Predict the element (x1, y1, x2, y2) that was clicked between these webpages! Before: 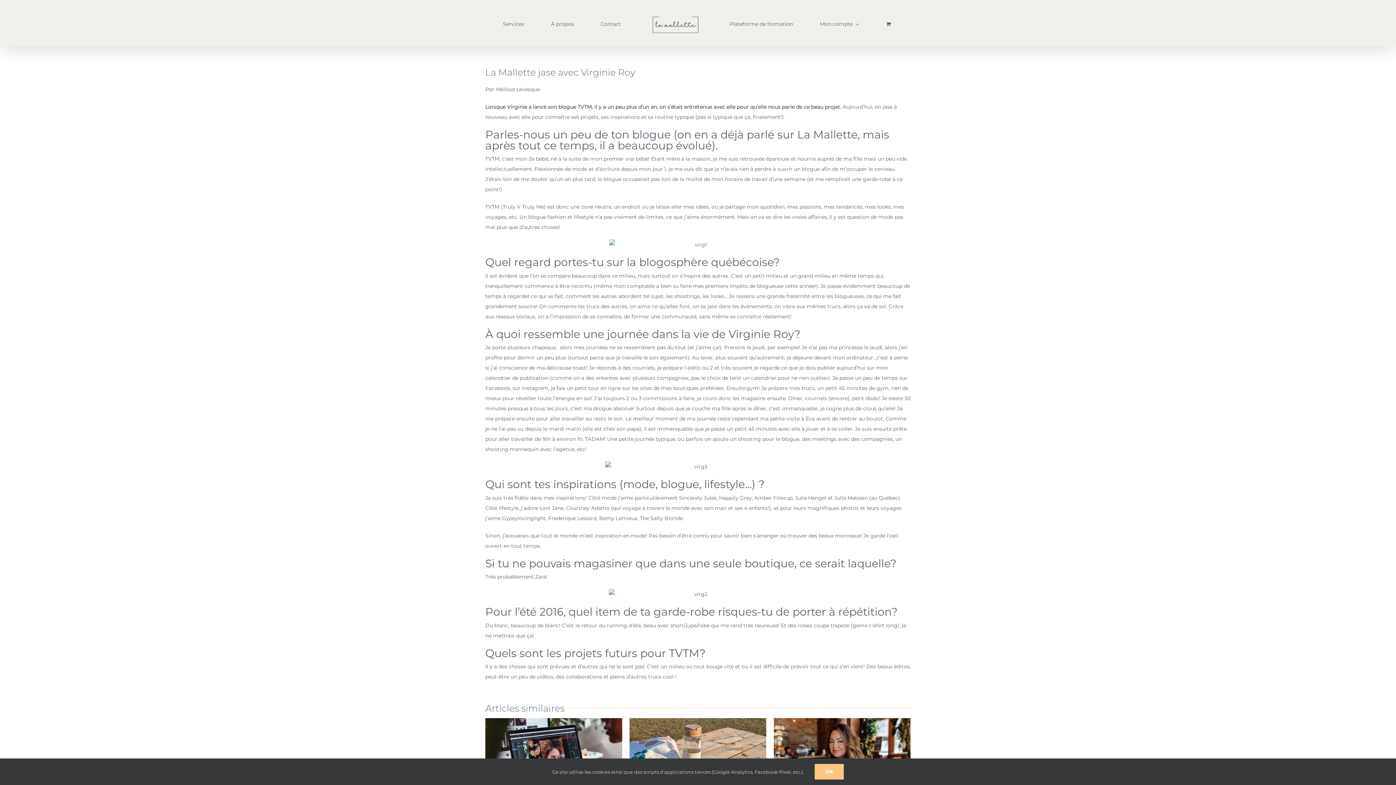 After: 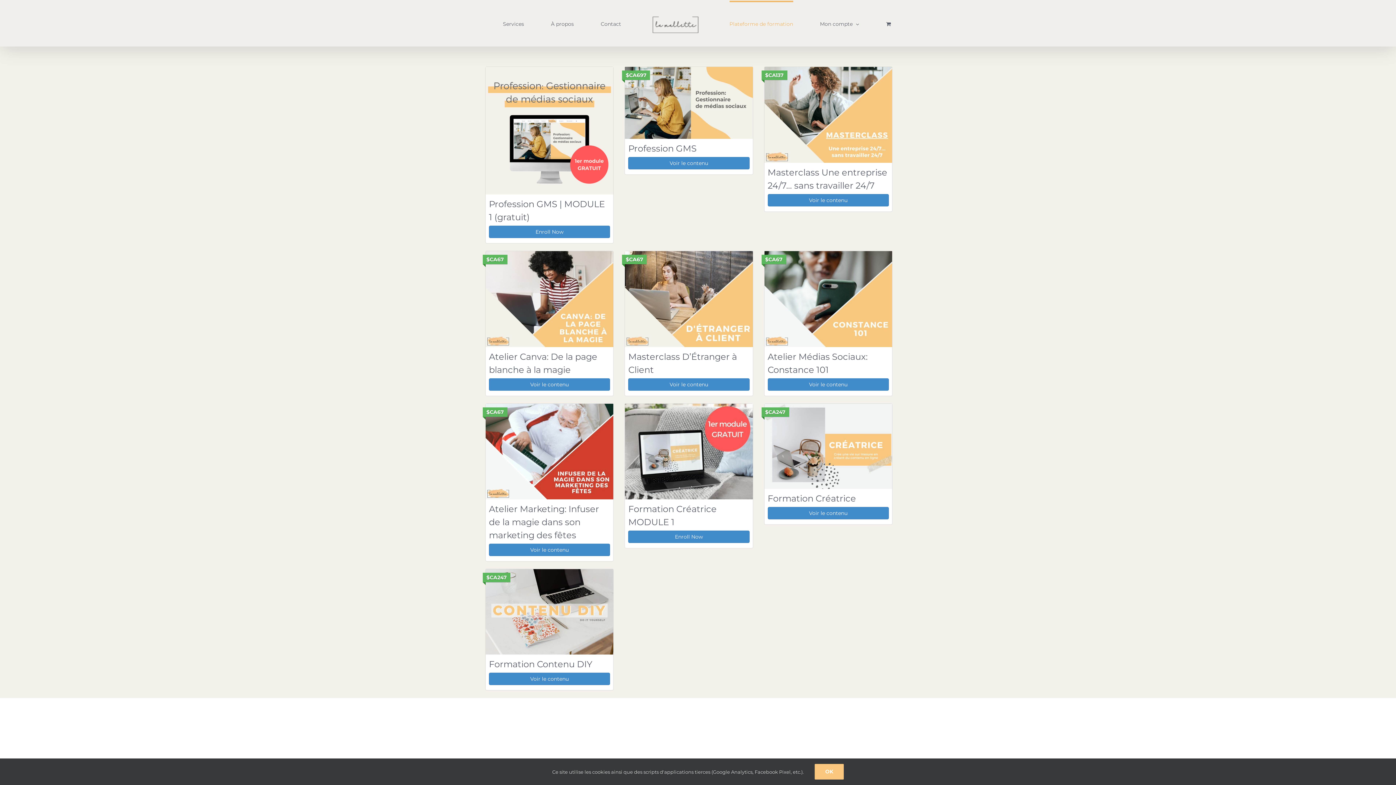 Action: label: Plateforme de formation bbox: (729, 0, 793, 45)